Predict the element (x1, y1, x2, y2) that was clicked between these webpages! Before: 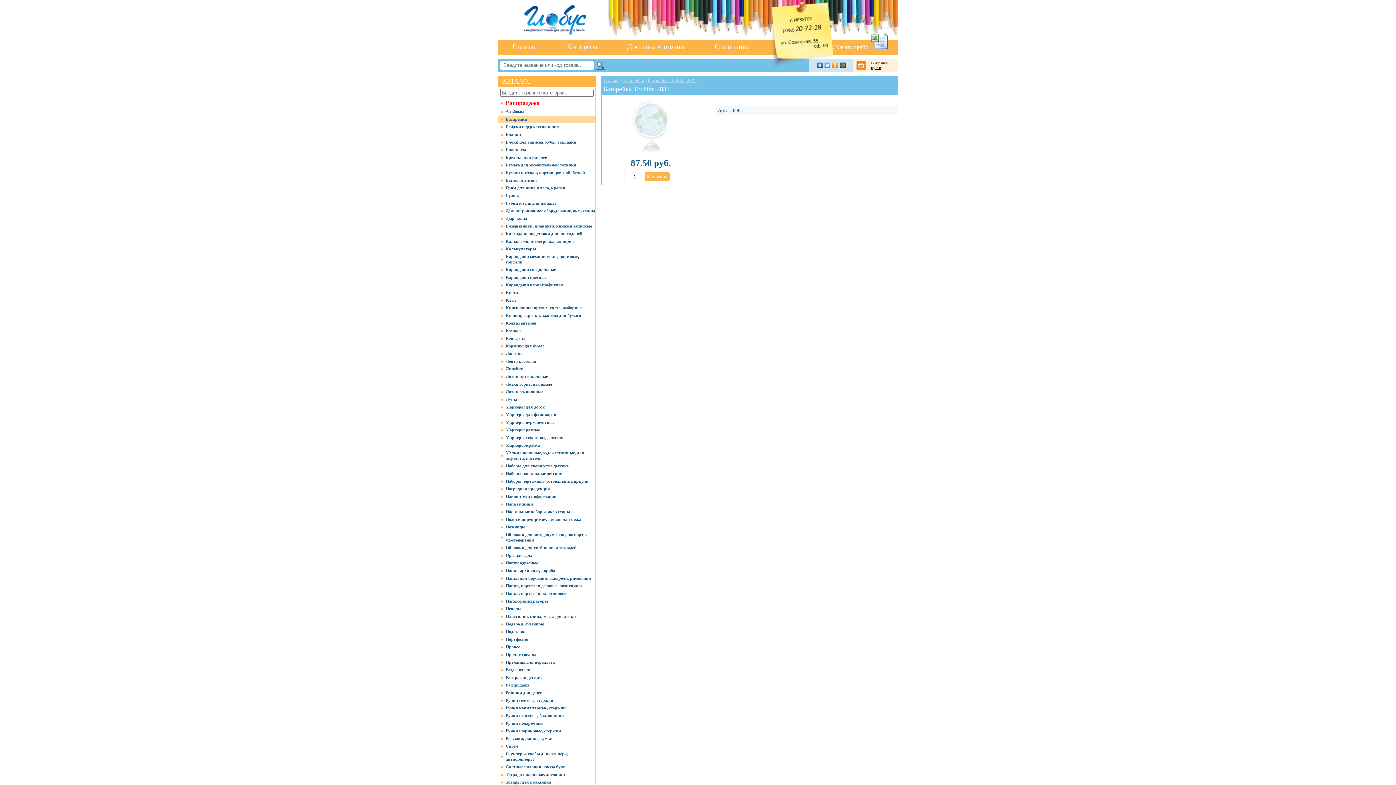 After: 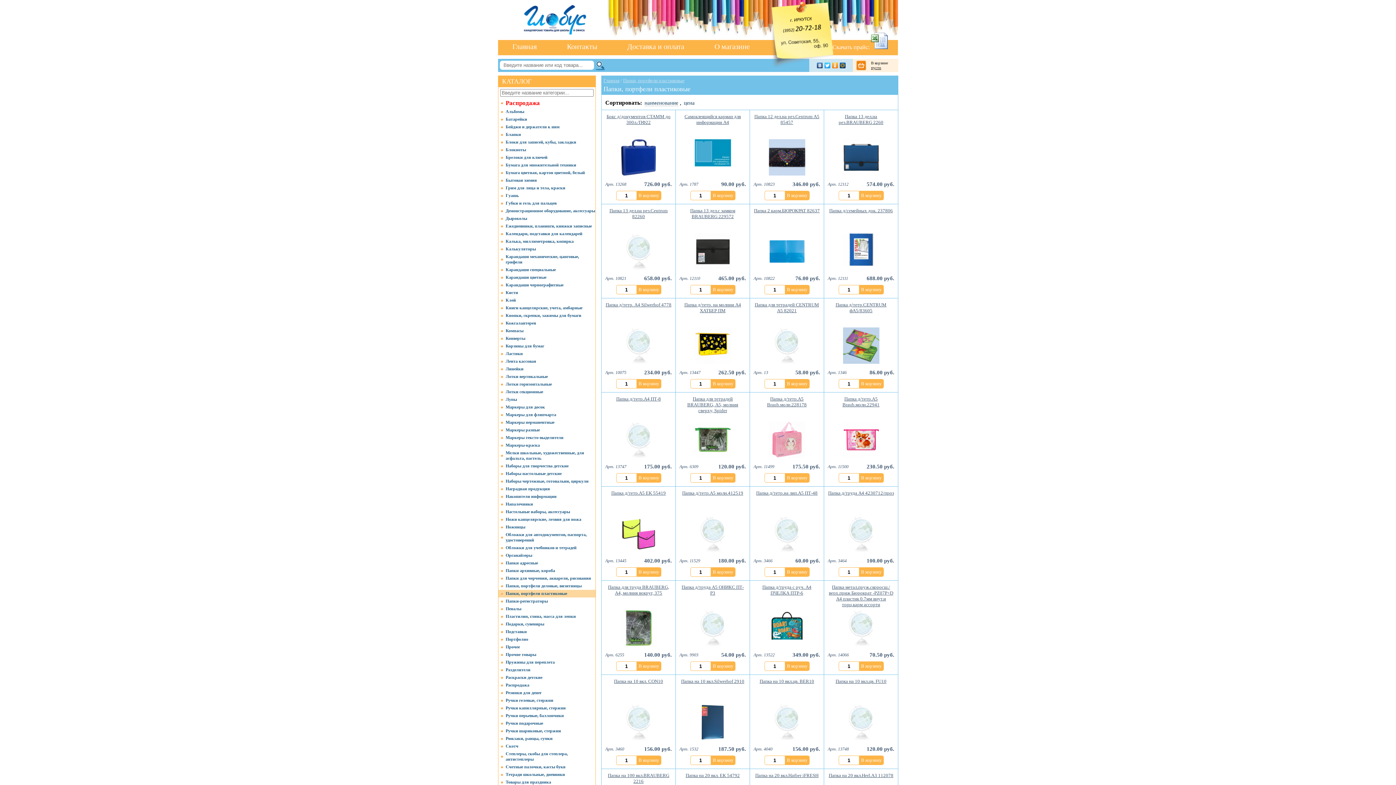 Action: bbox: (498, 590, 595, 597) label: Папки, портфели пластиковые